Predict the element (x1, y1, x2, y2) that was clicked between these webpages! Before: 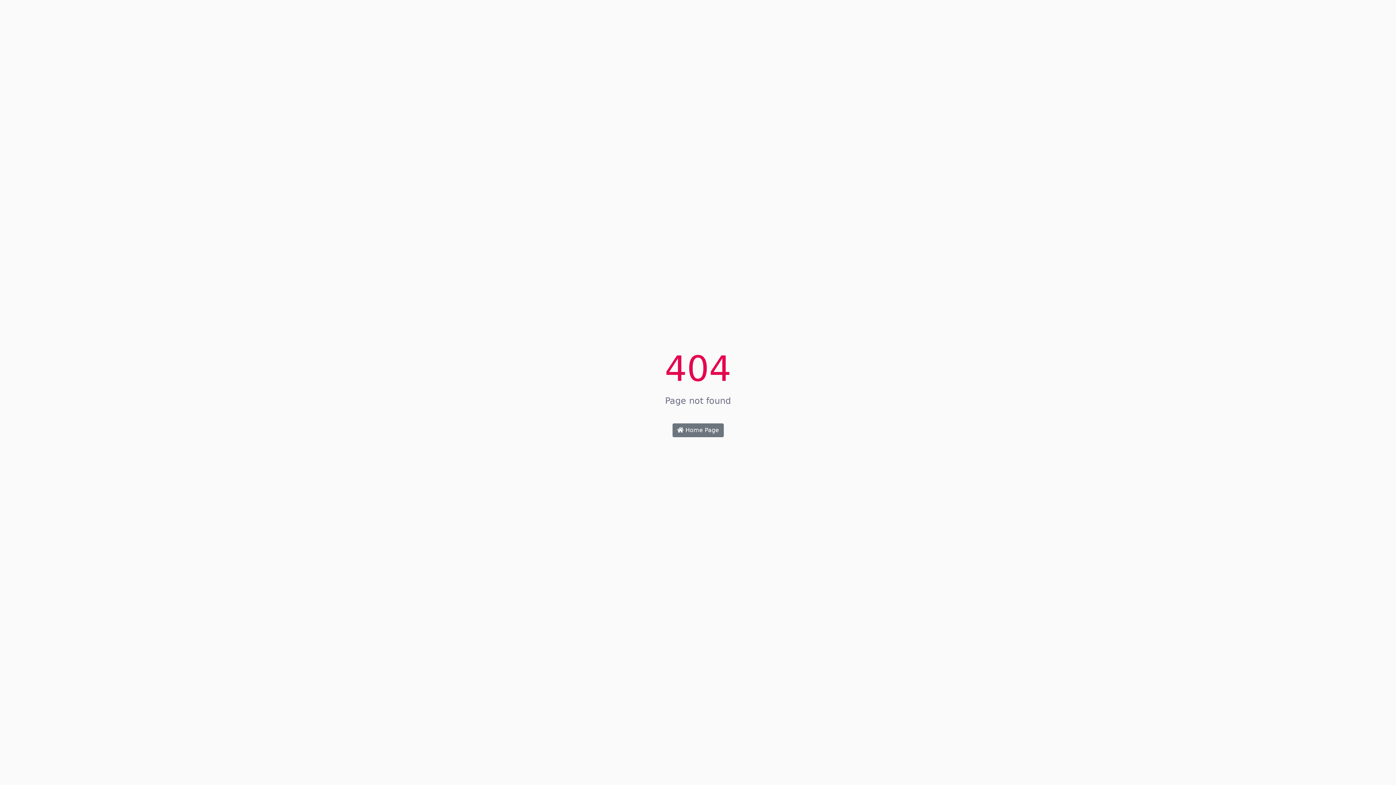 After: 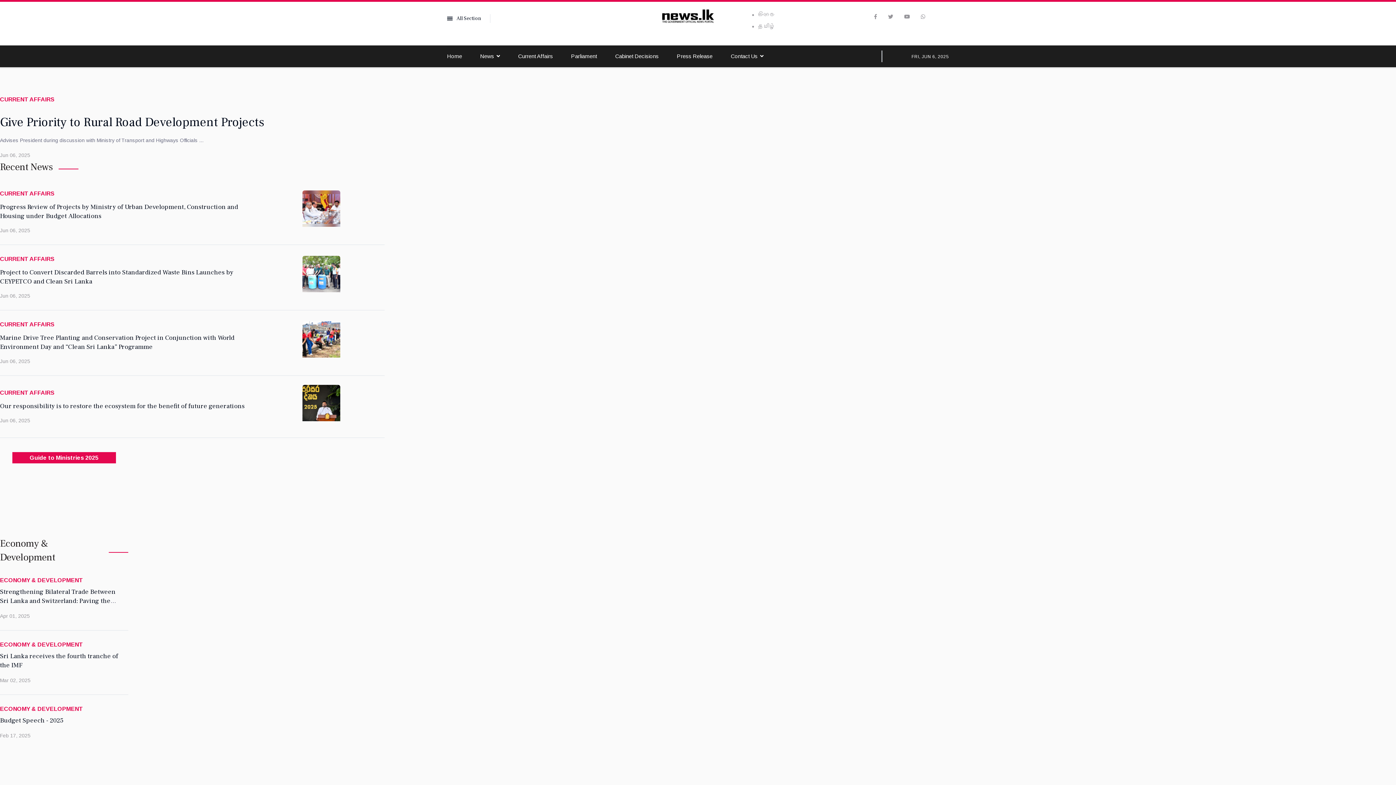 Action: label:  Home Page bbox: (672, 423, 723, 437)